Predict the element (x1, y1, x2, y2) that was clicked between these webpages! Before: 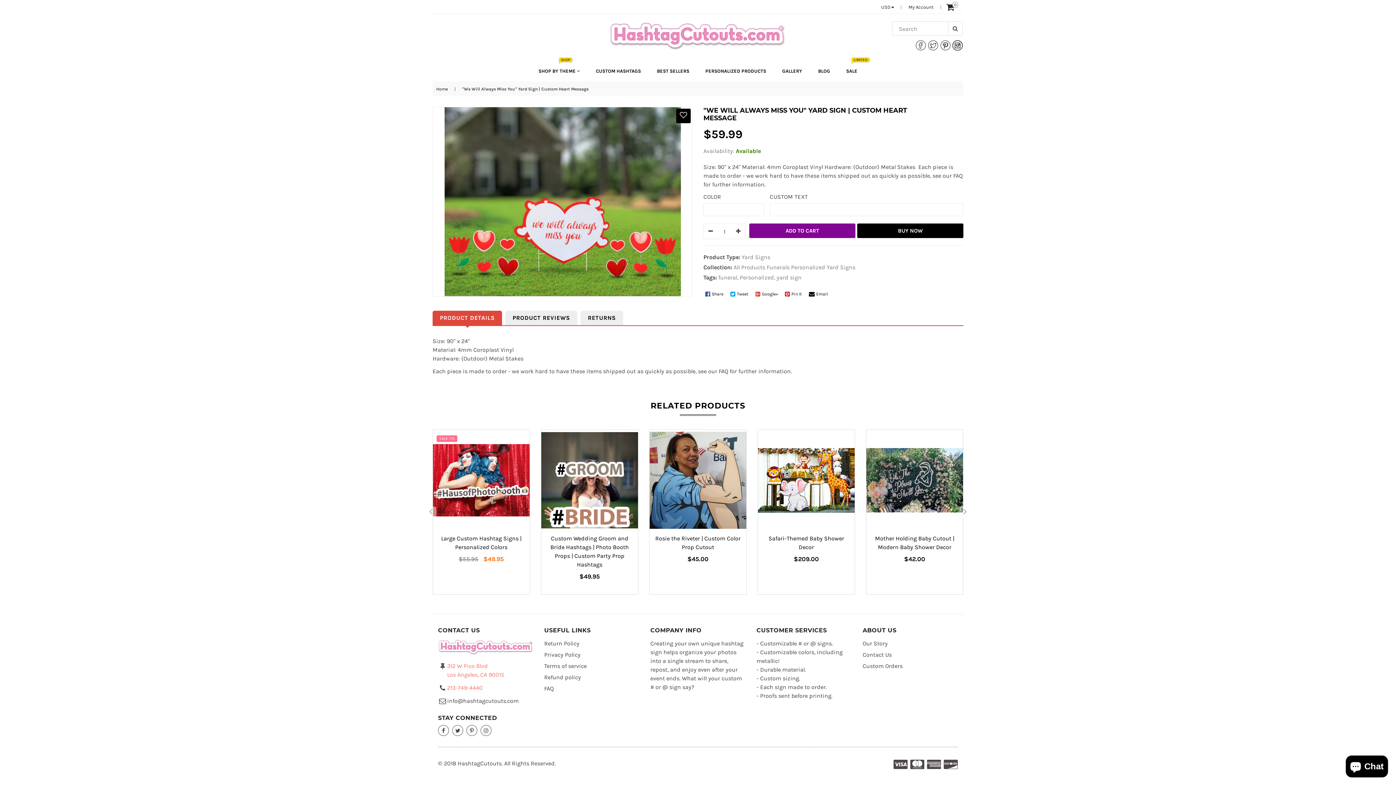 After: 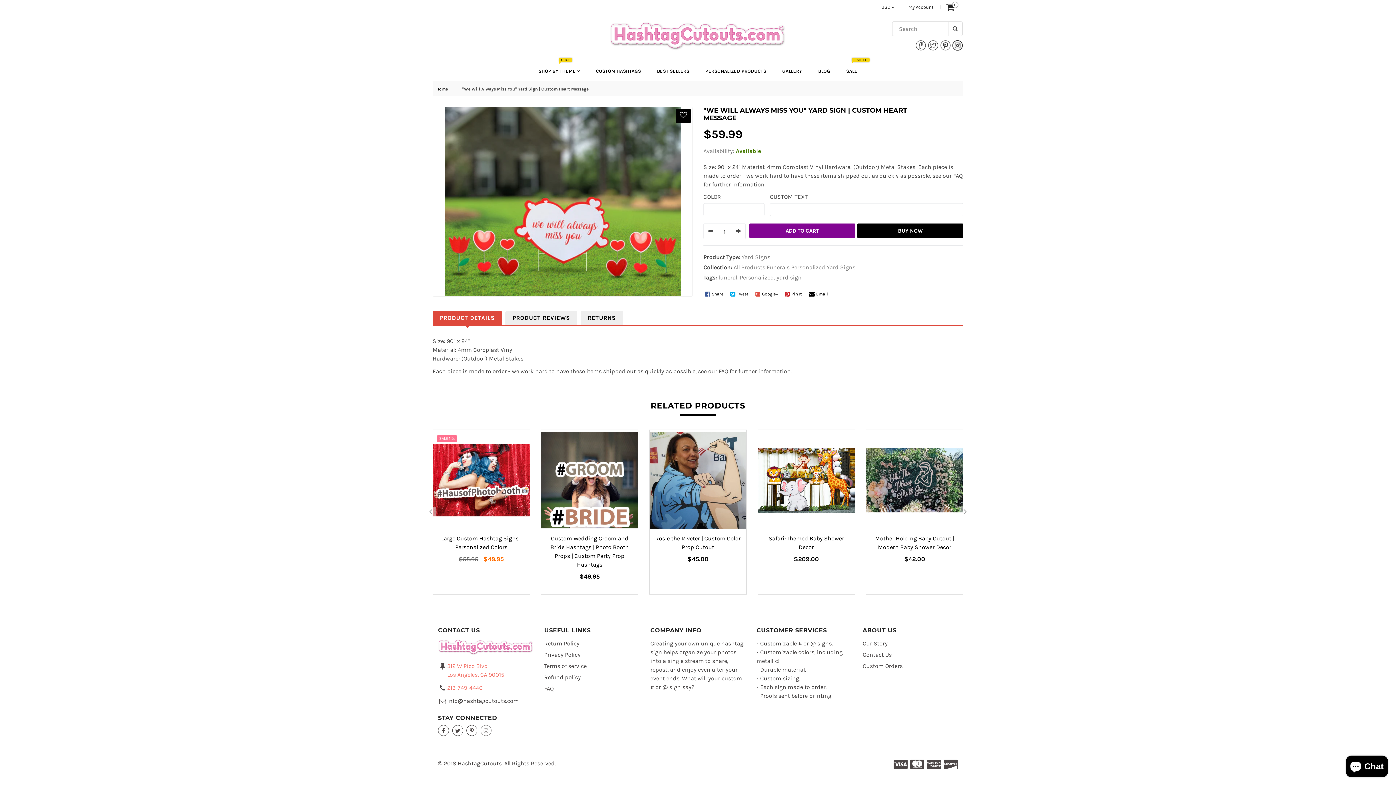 Action: bbox: (480, 725, 491, 736) label: Instagram